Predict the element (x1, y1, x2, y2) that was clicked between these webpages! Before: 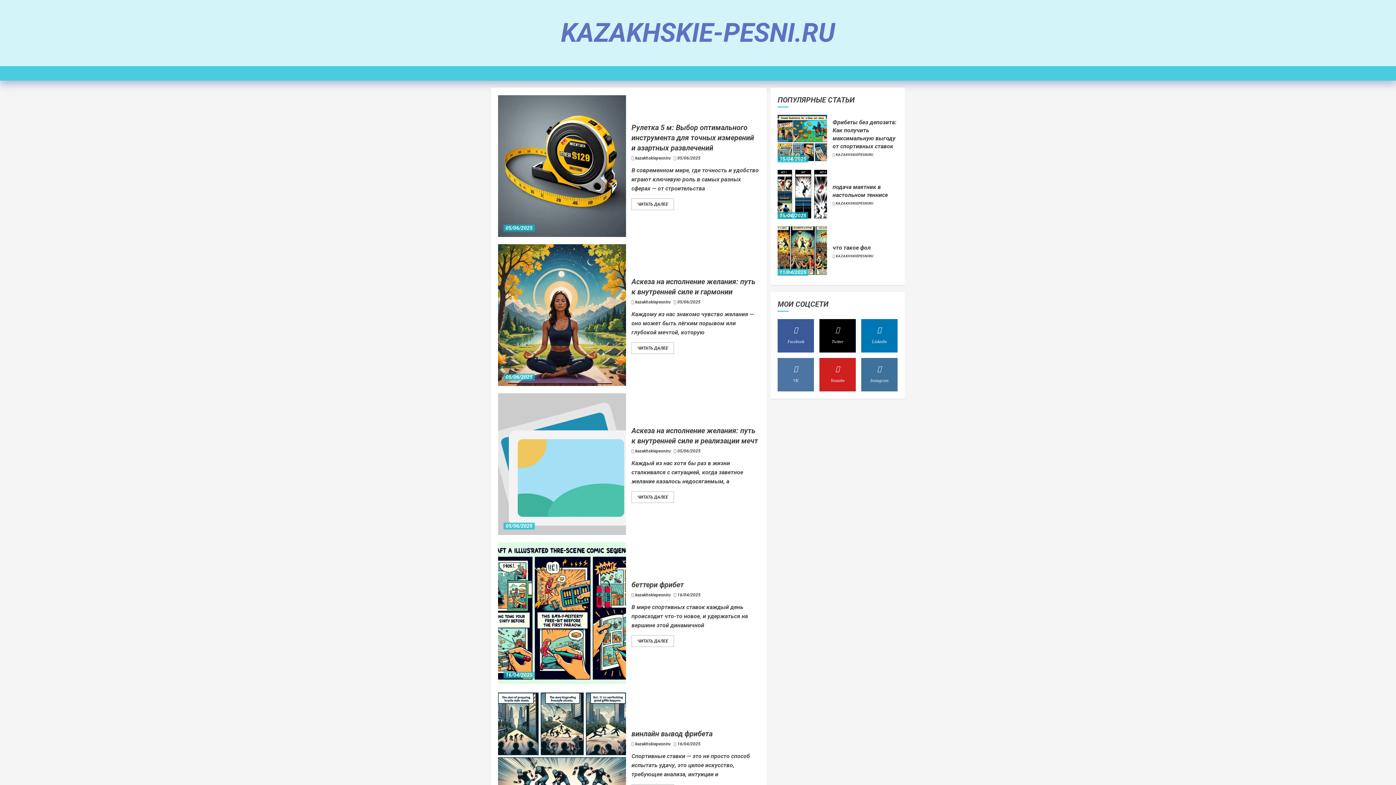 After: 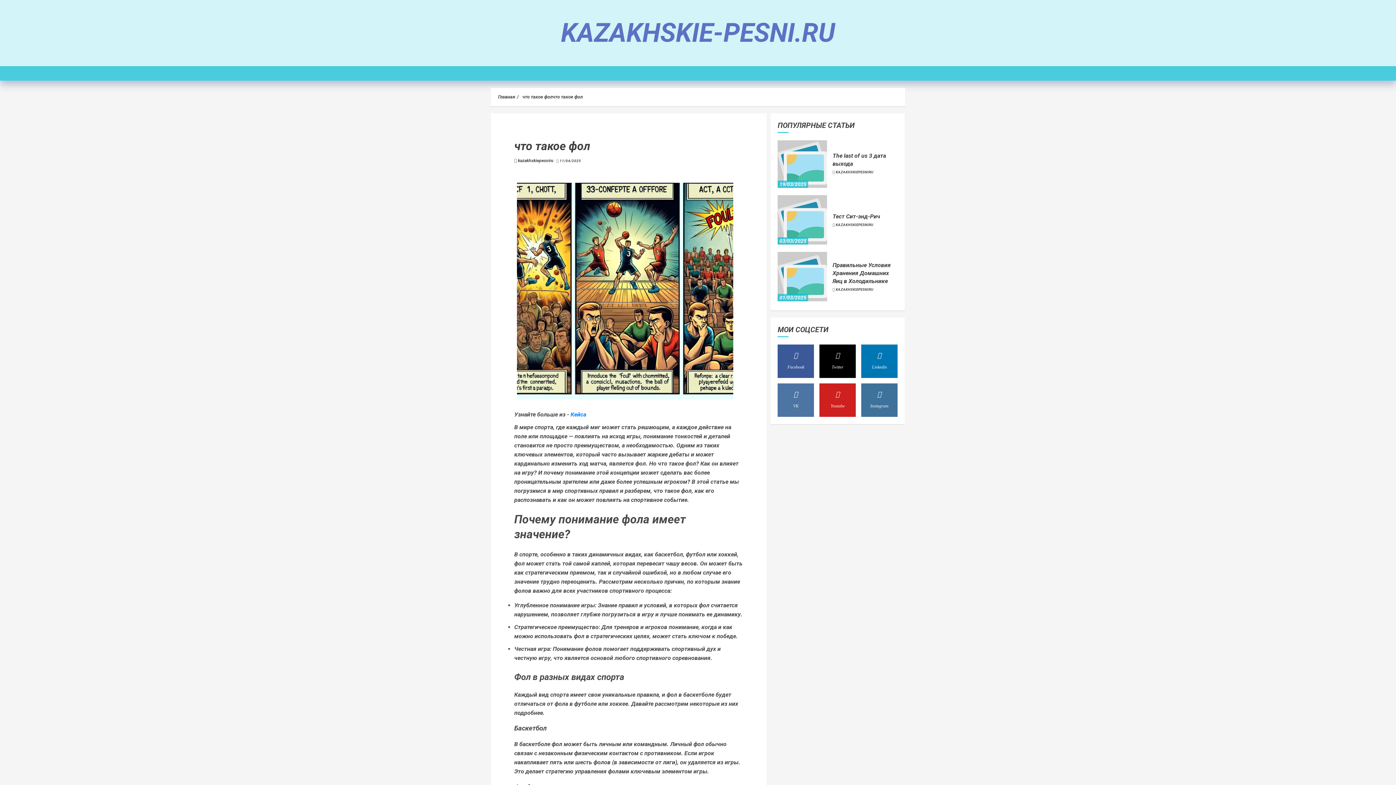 Action: bbox: (832, 244, 870, 251) label: что такое фол